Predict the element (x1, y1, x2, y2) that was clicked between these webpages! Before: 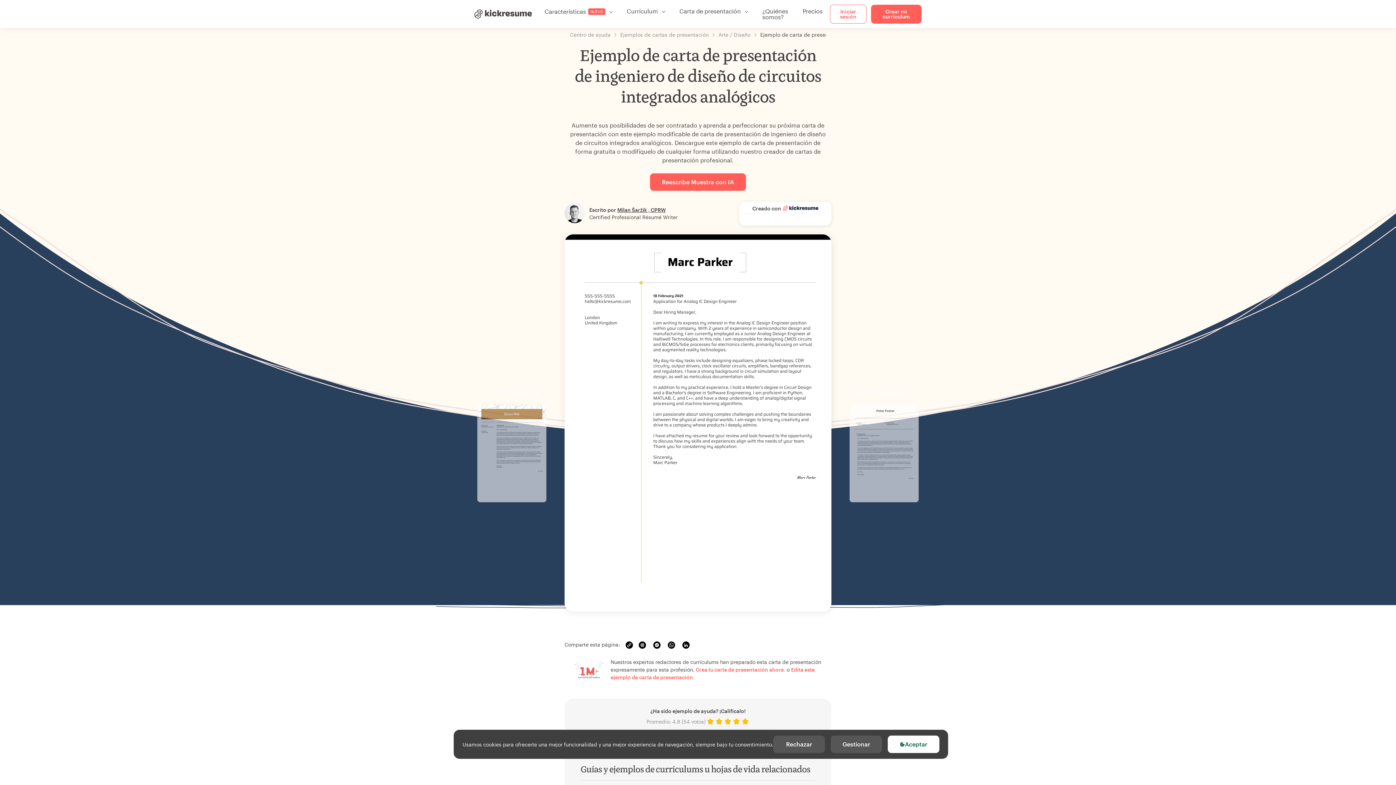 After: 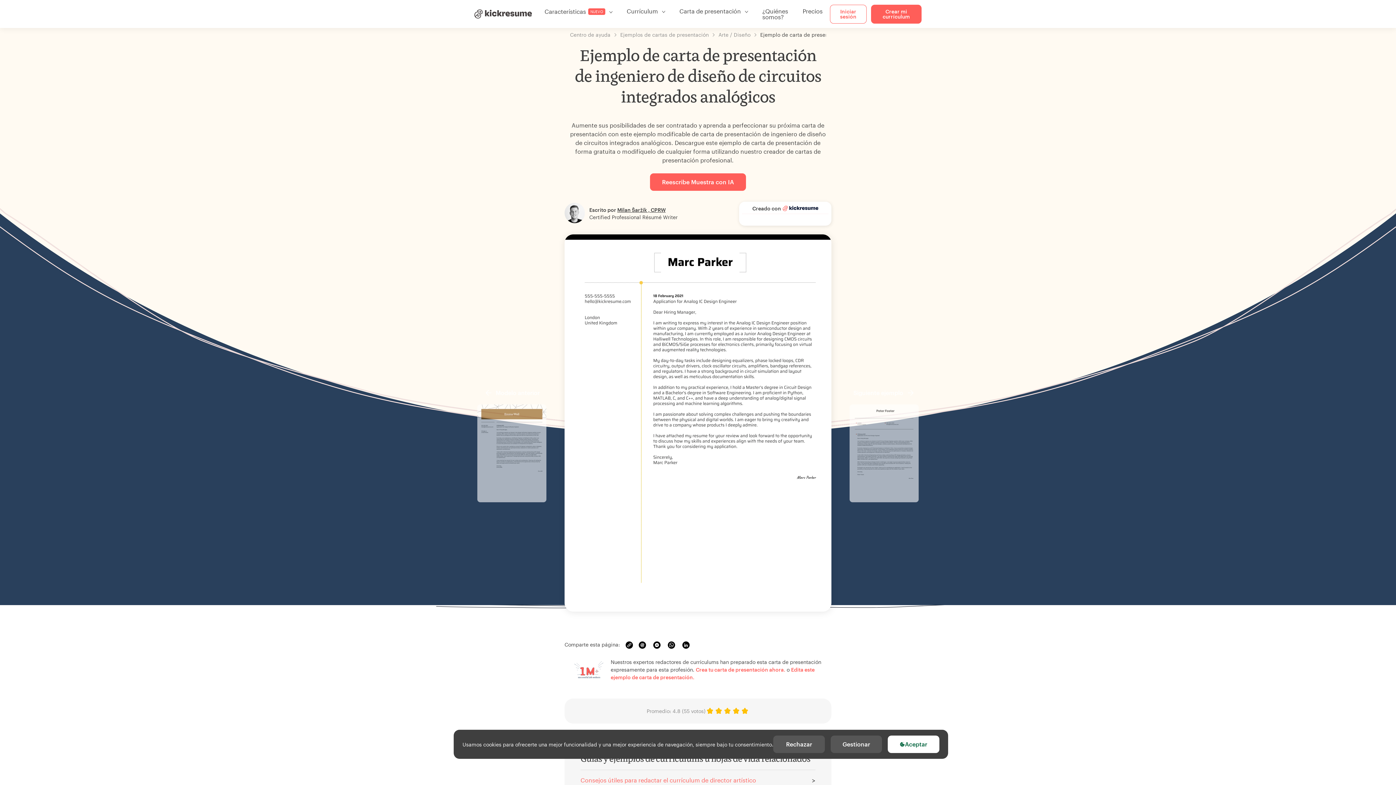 Action: bbox: (732, 718, 740, 725)